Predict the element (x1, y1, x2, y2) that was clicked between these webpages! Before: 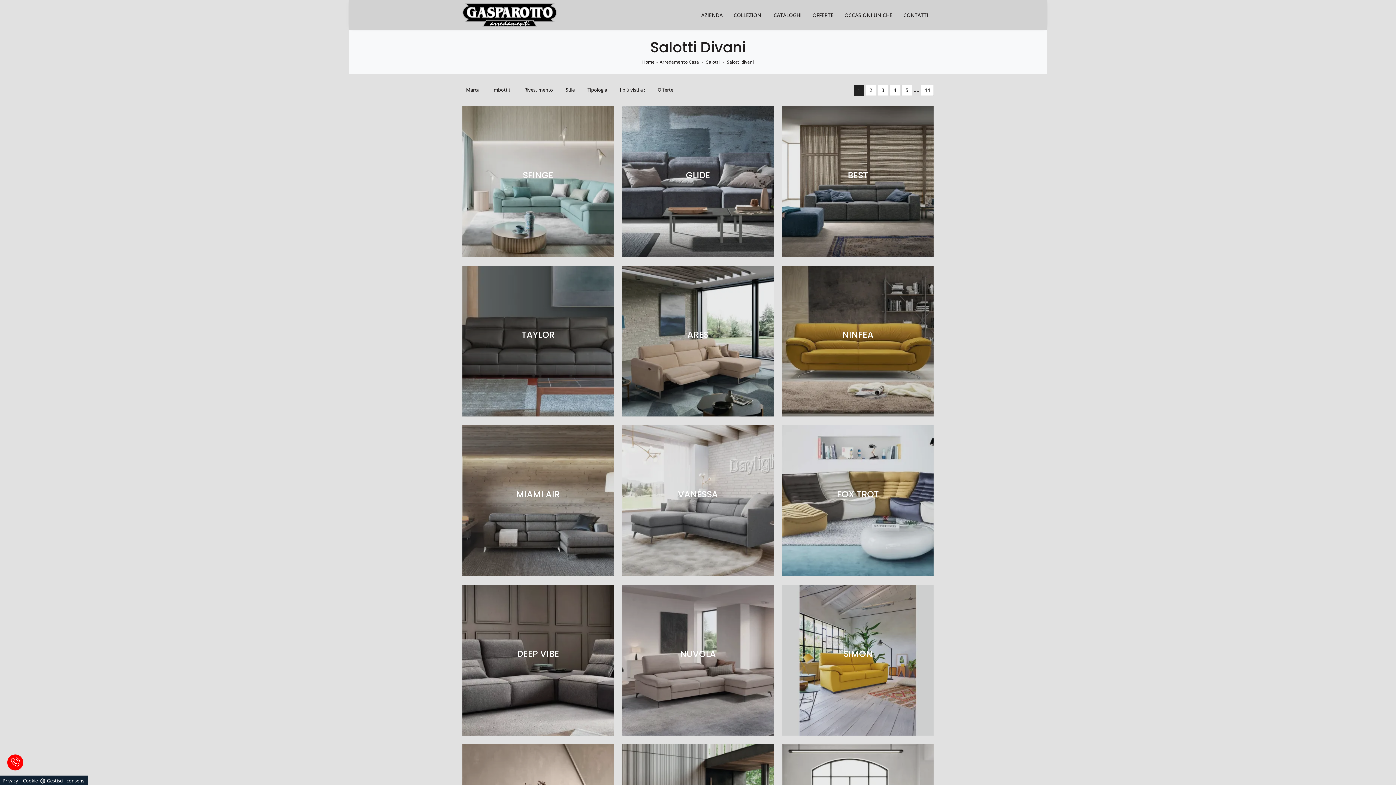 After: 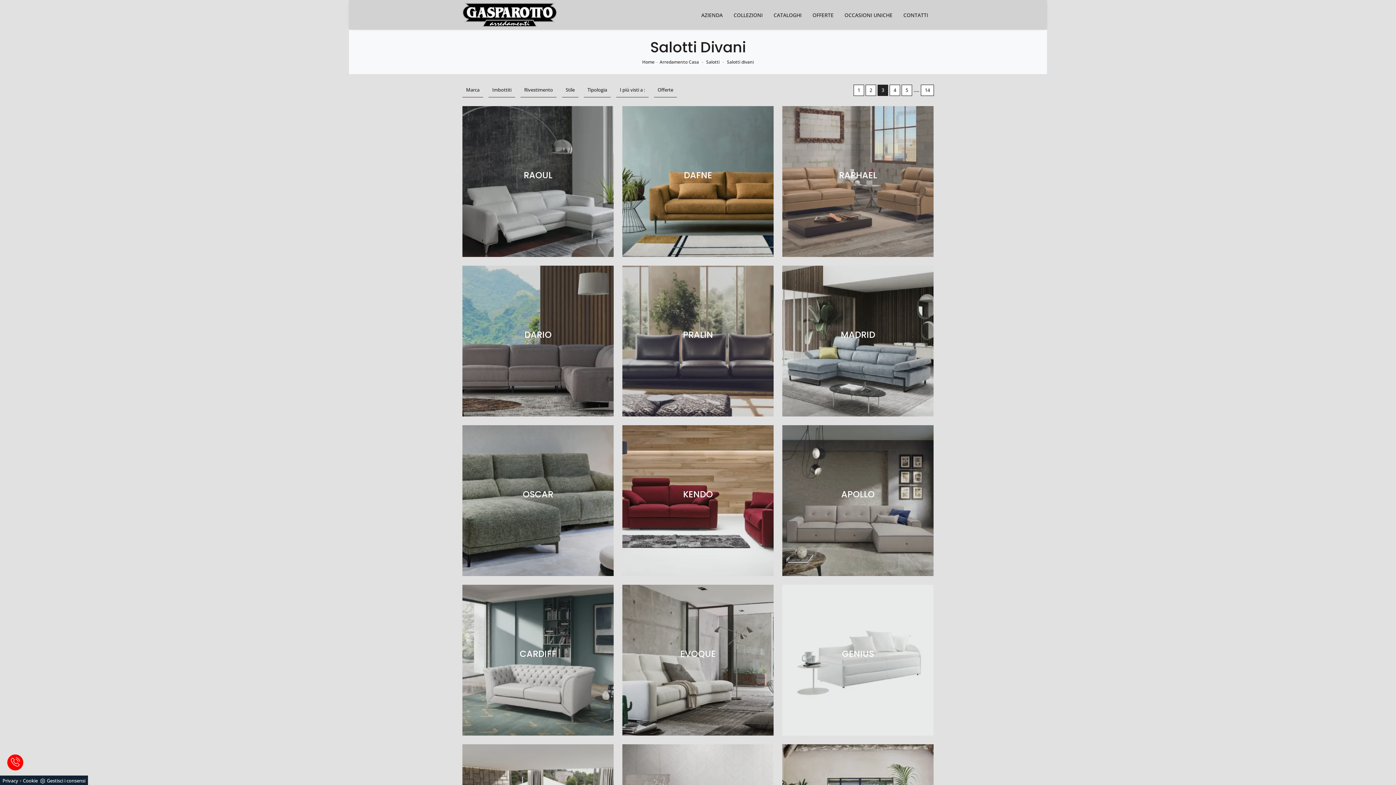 Action: bbox: (877, 84, 888, 95) label: 3